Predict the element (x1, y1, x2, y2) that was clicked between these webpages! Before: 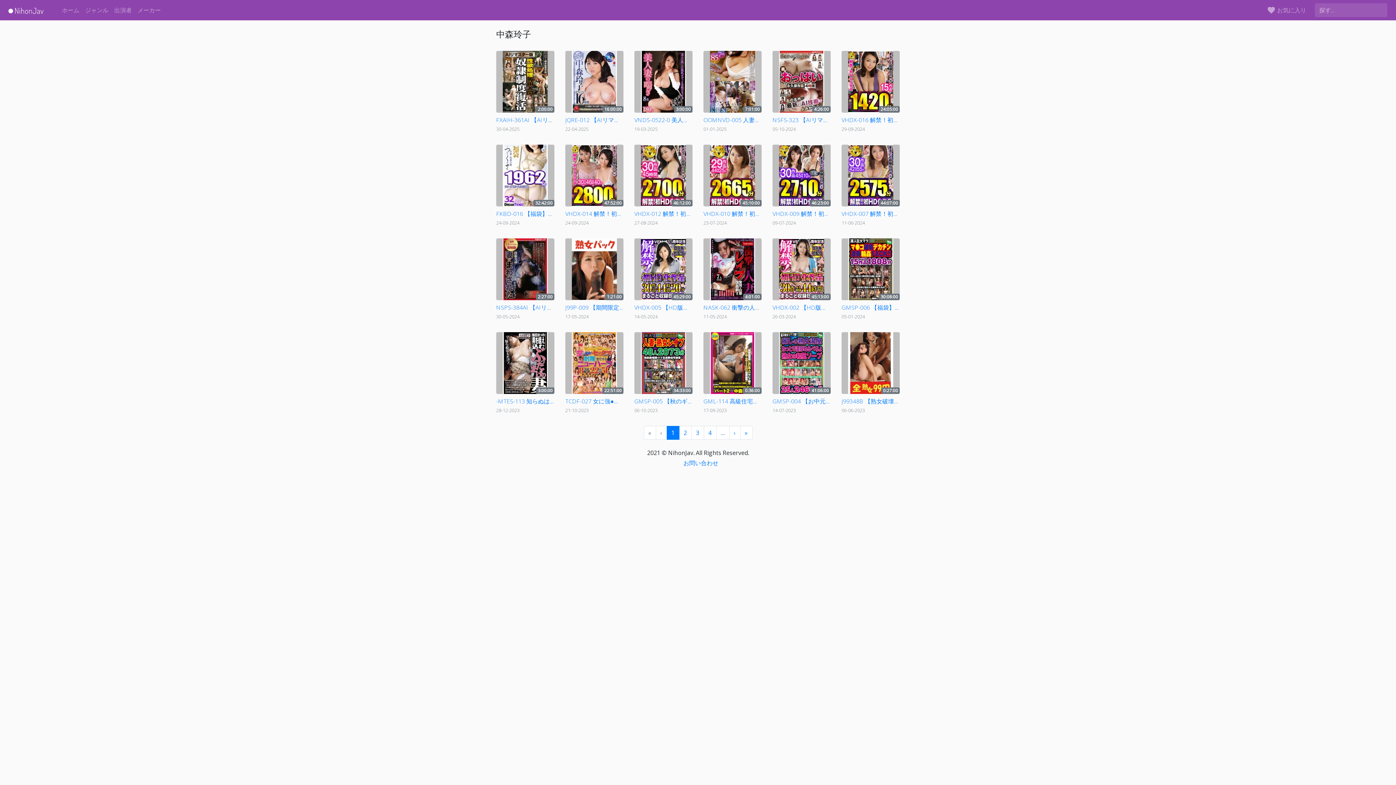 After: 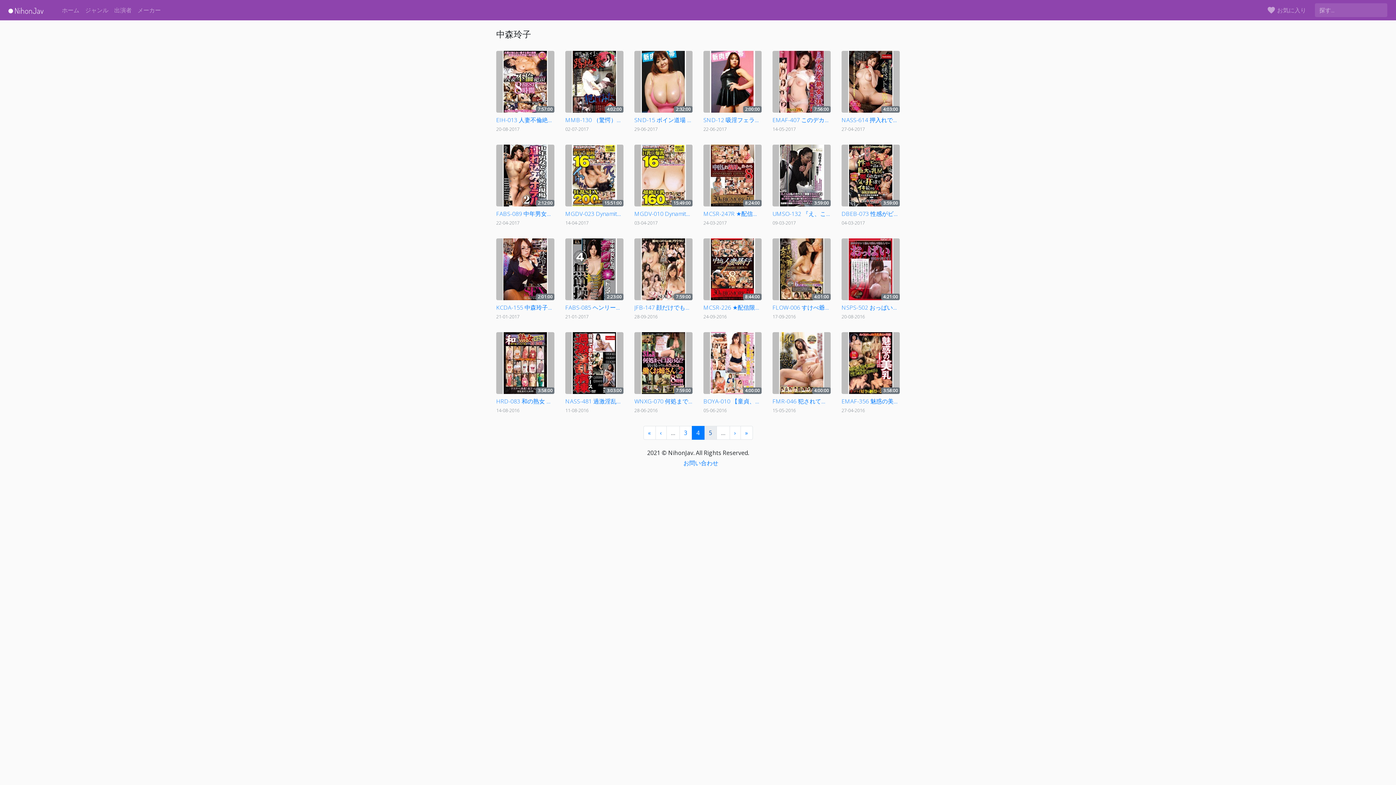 Action: label: Go to page 4 bbox: (703, 426, 716, 440)